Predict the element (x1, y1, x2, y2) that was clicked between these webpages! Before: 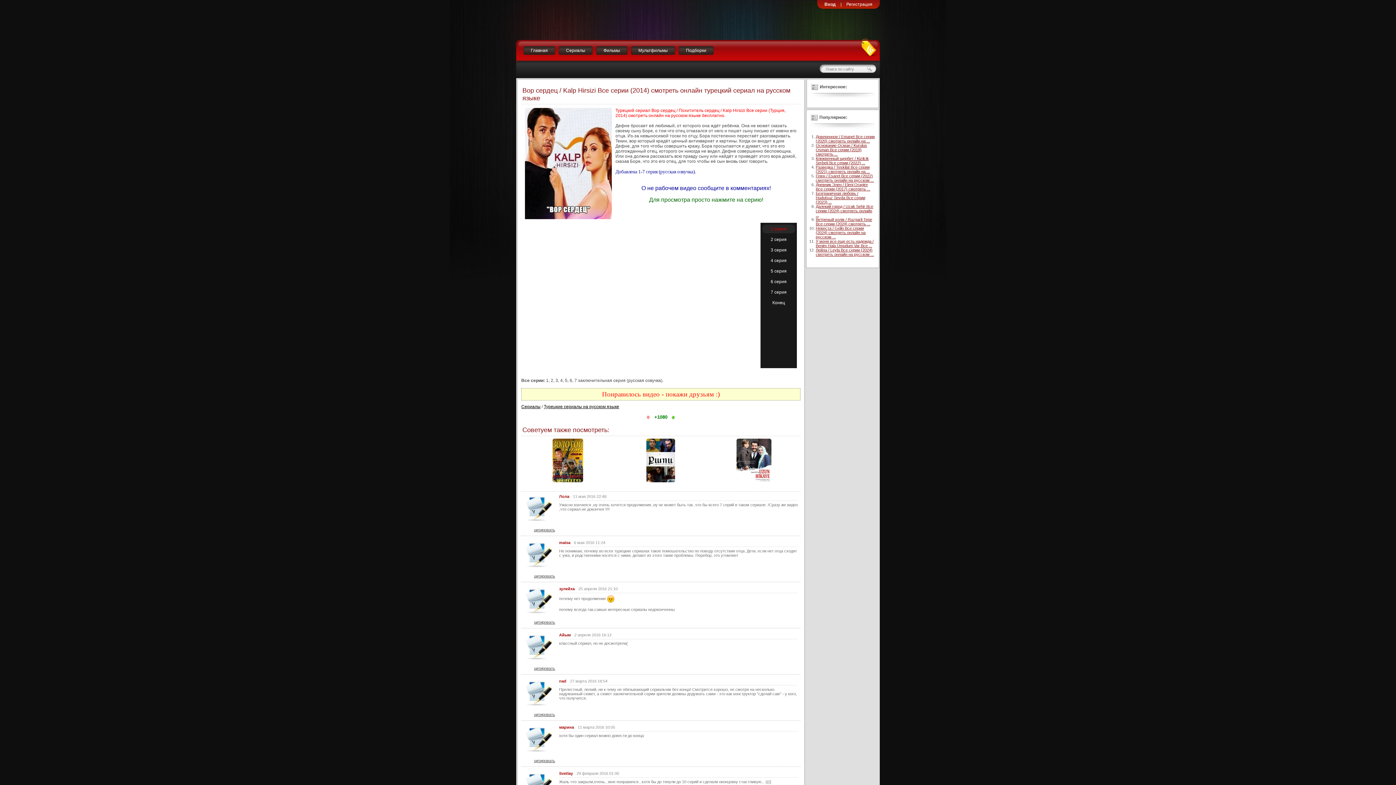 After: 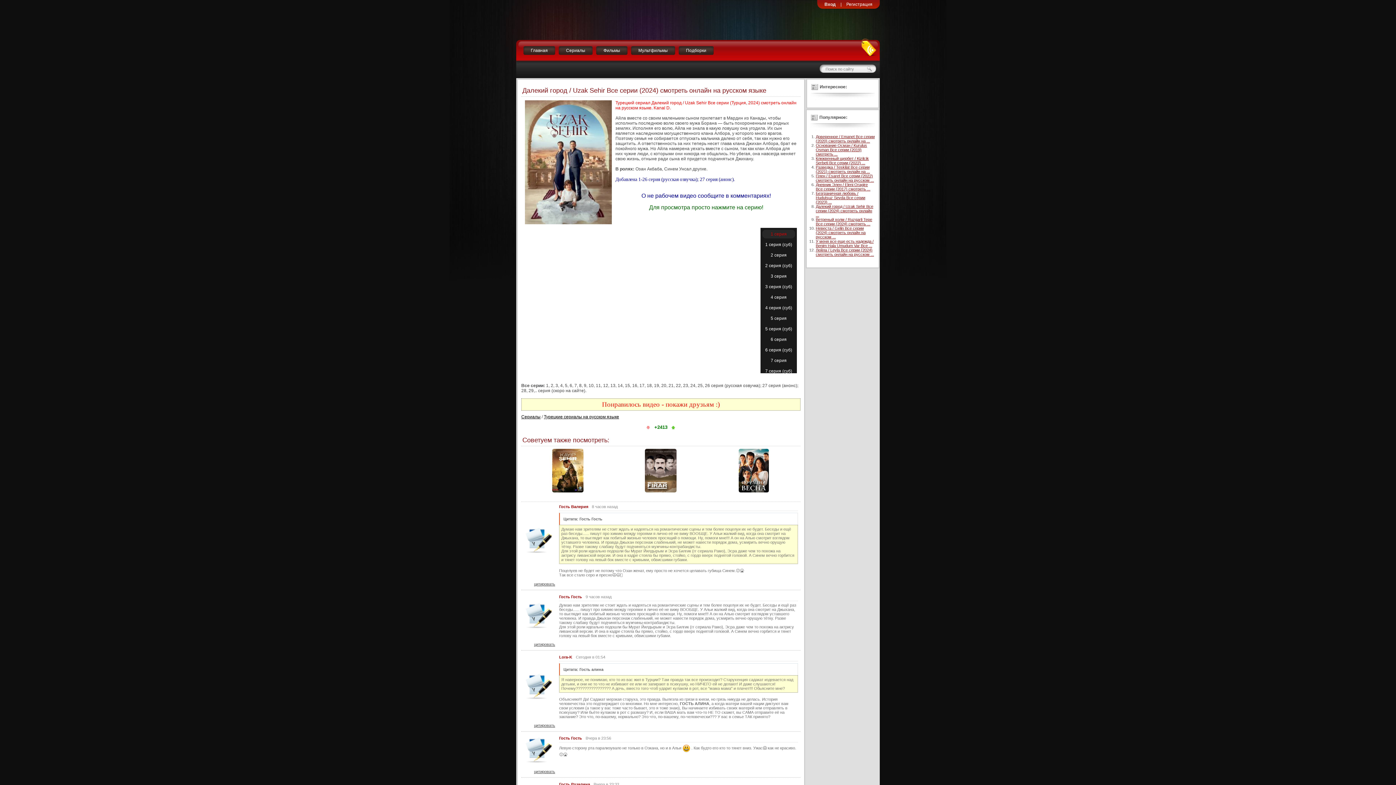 Action: bbox: (816, 204, 873, 217) label: Далекий город / Uzak Sehir Все серии (2024) смотреть онлайн ...